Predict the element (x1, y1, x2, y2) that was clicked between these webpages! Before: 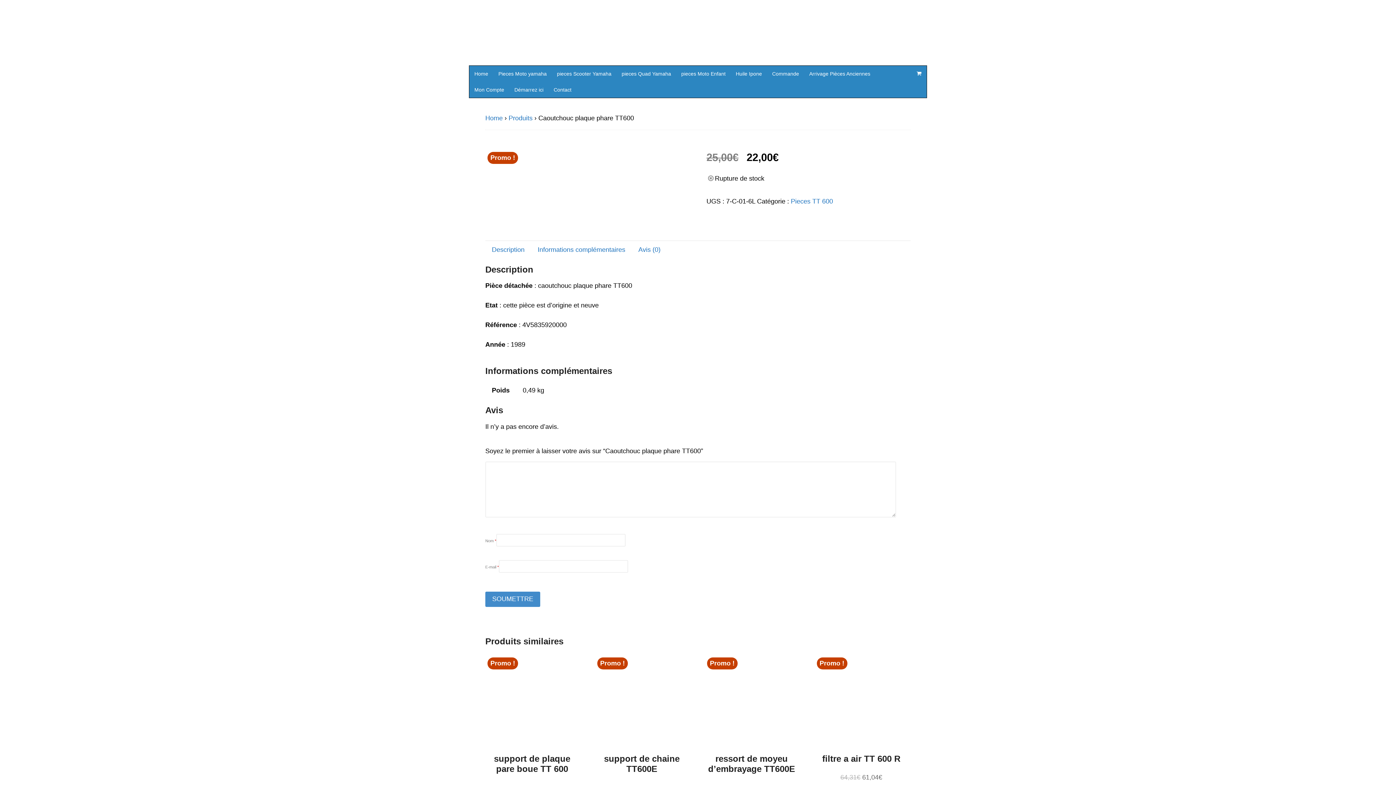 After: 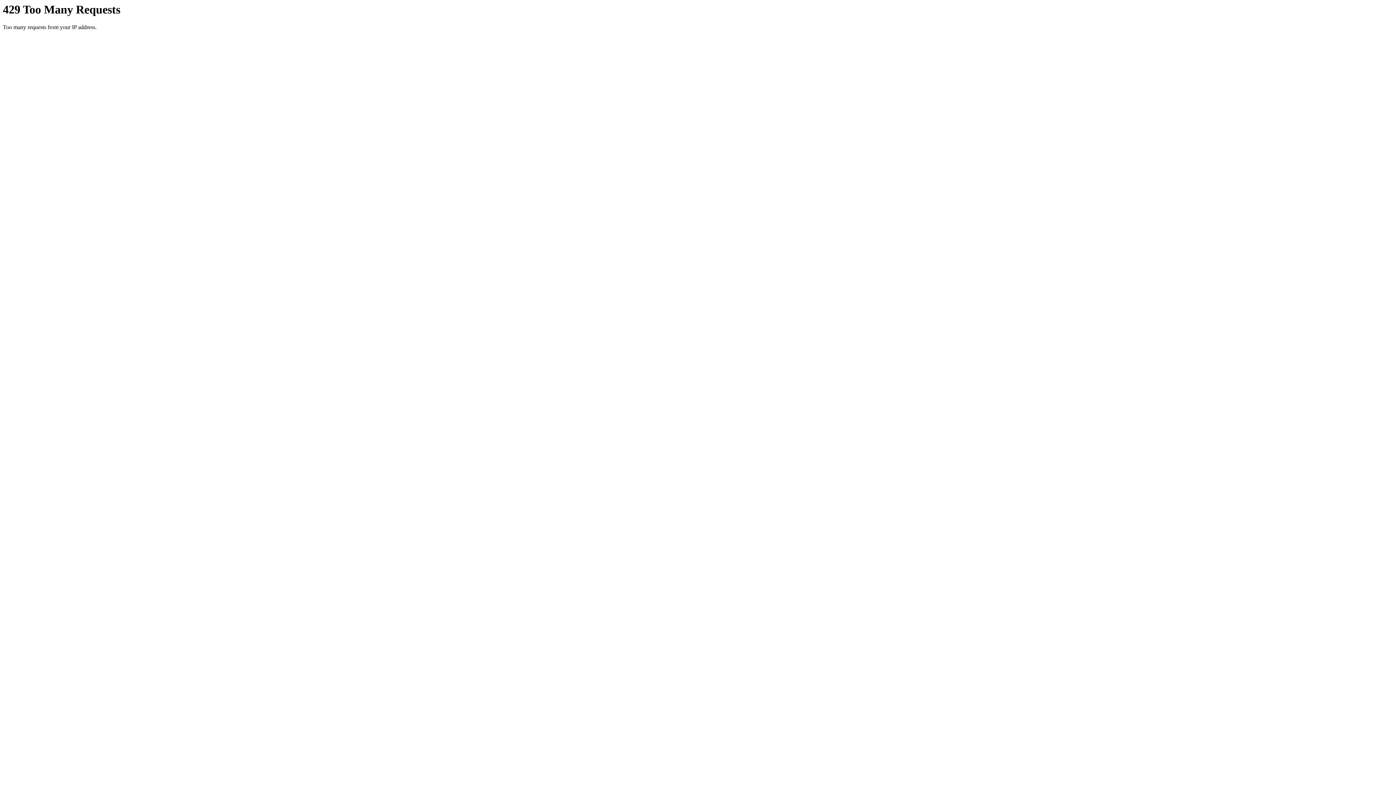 Action: bbox: (485, 149, 689, 227)